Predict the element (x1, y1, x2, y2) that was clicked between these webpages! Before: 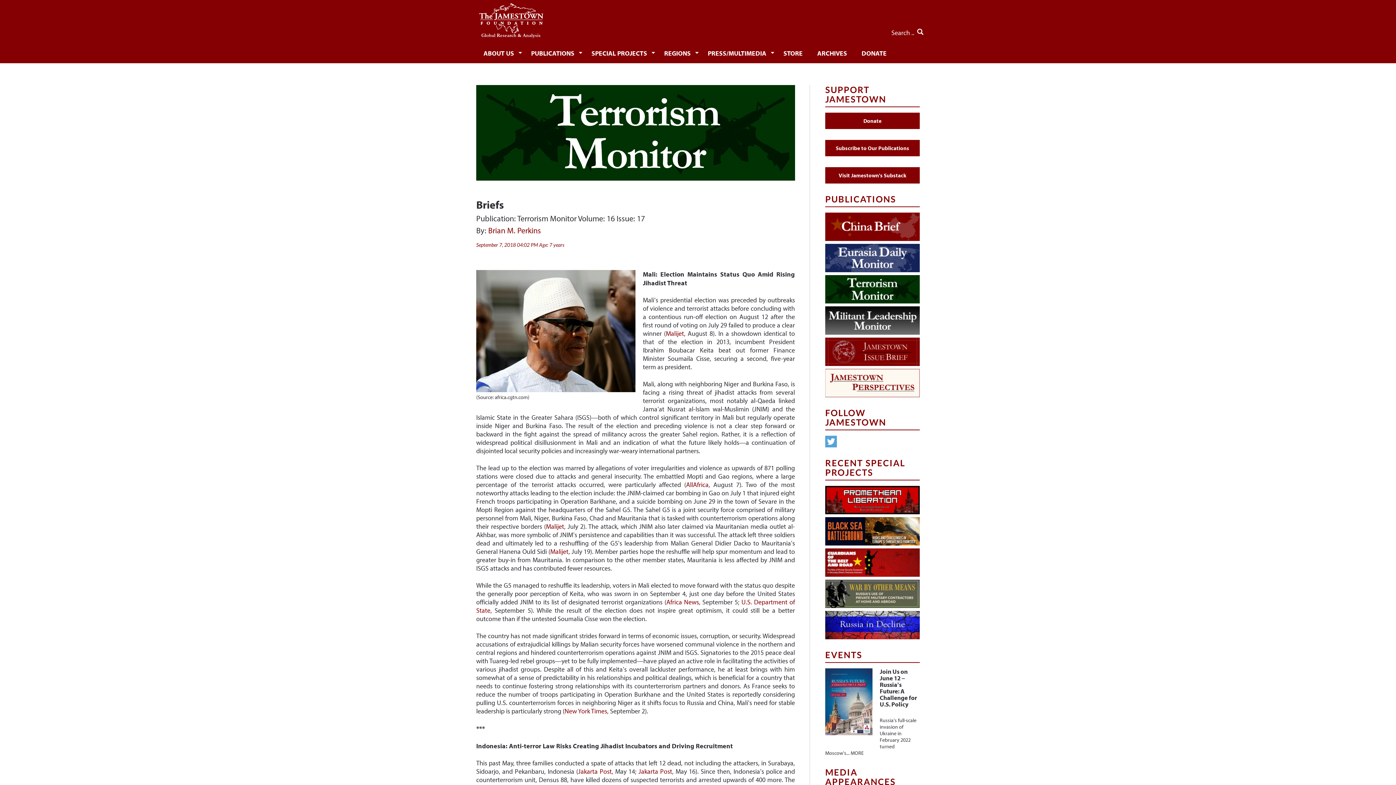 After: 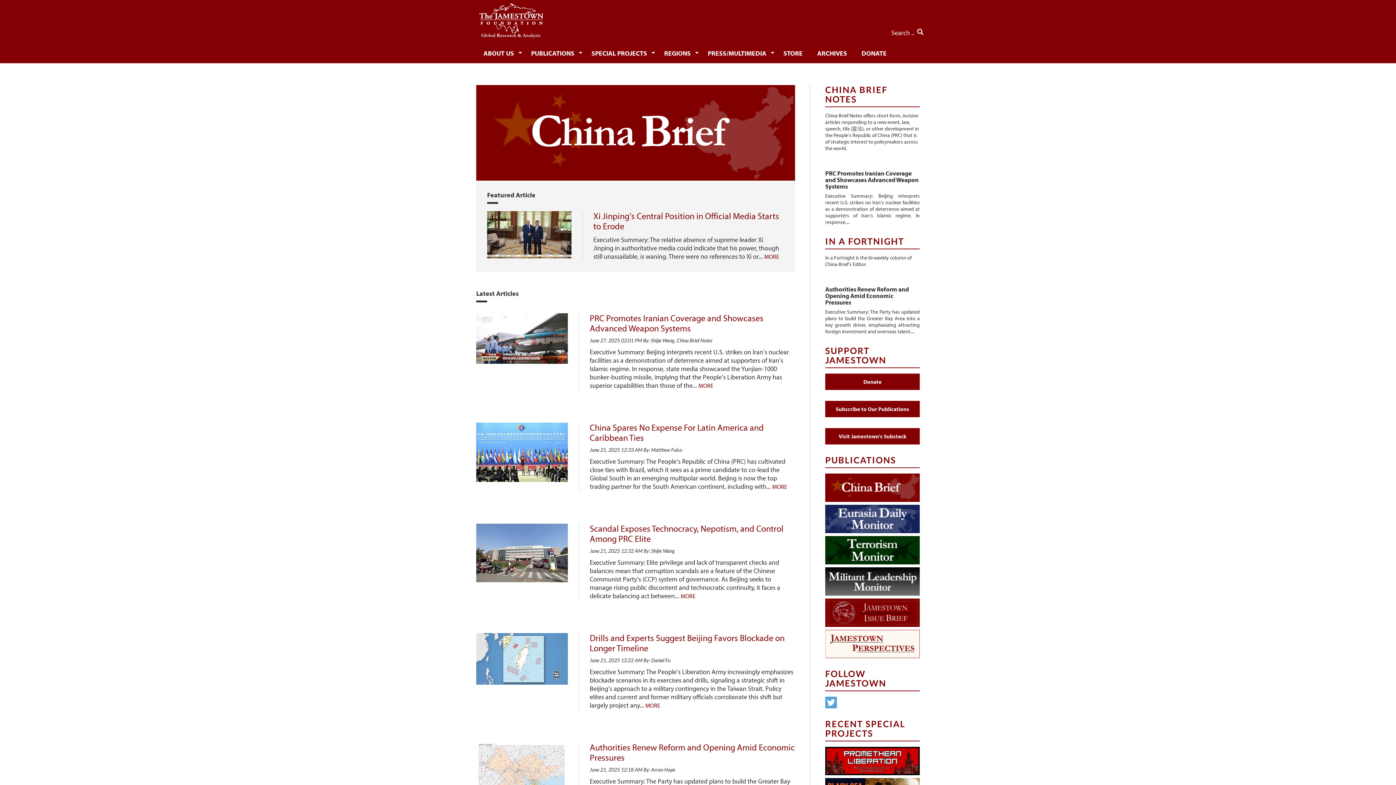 Action: bbox: (825, 212, 920, 241)